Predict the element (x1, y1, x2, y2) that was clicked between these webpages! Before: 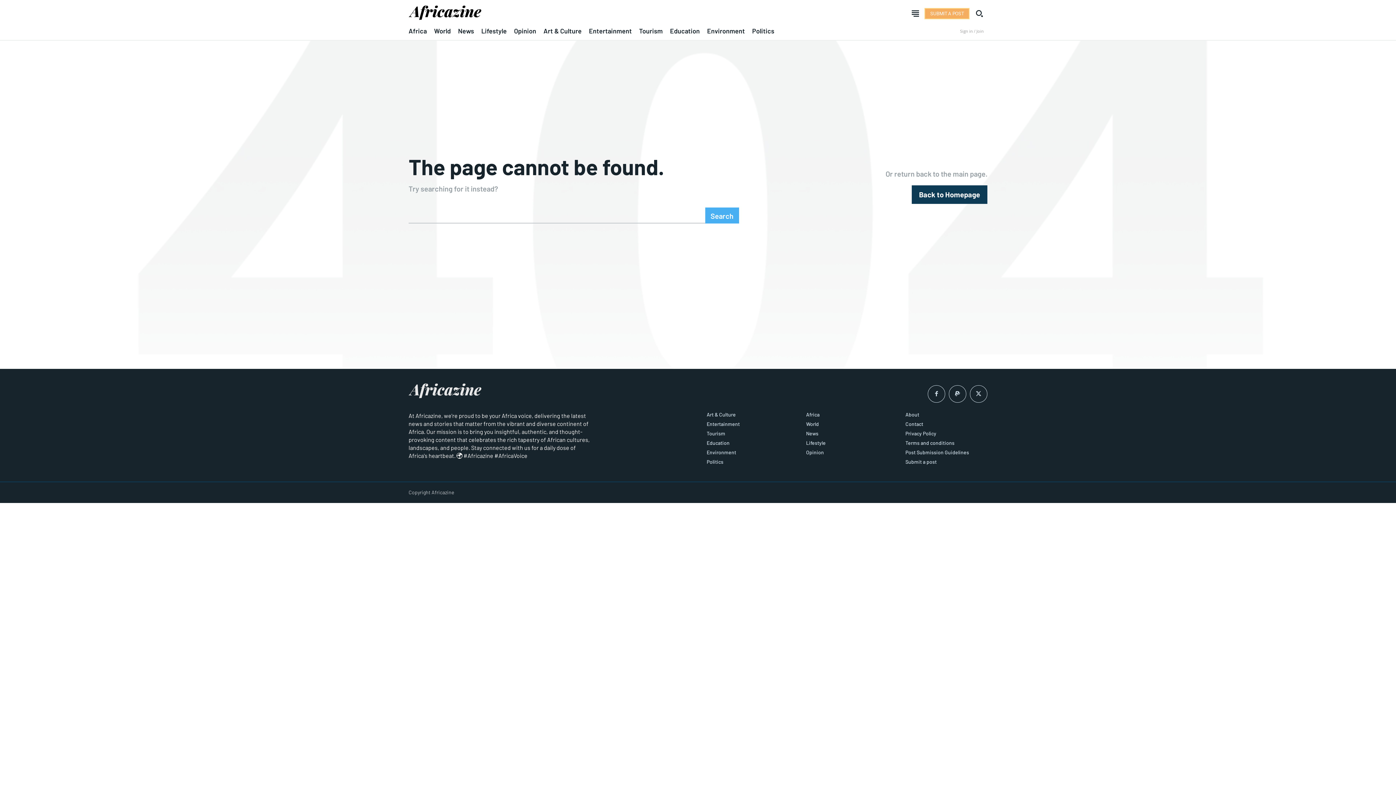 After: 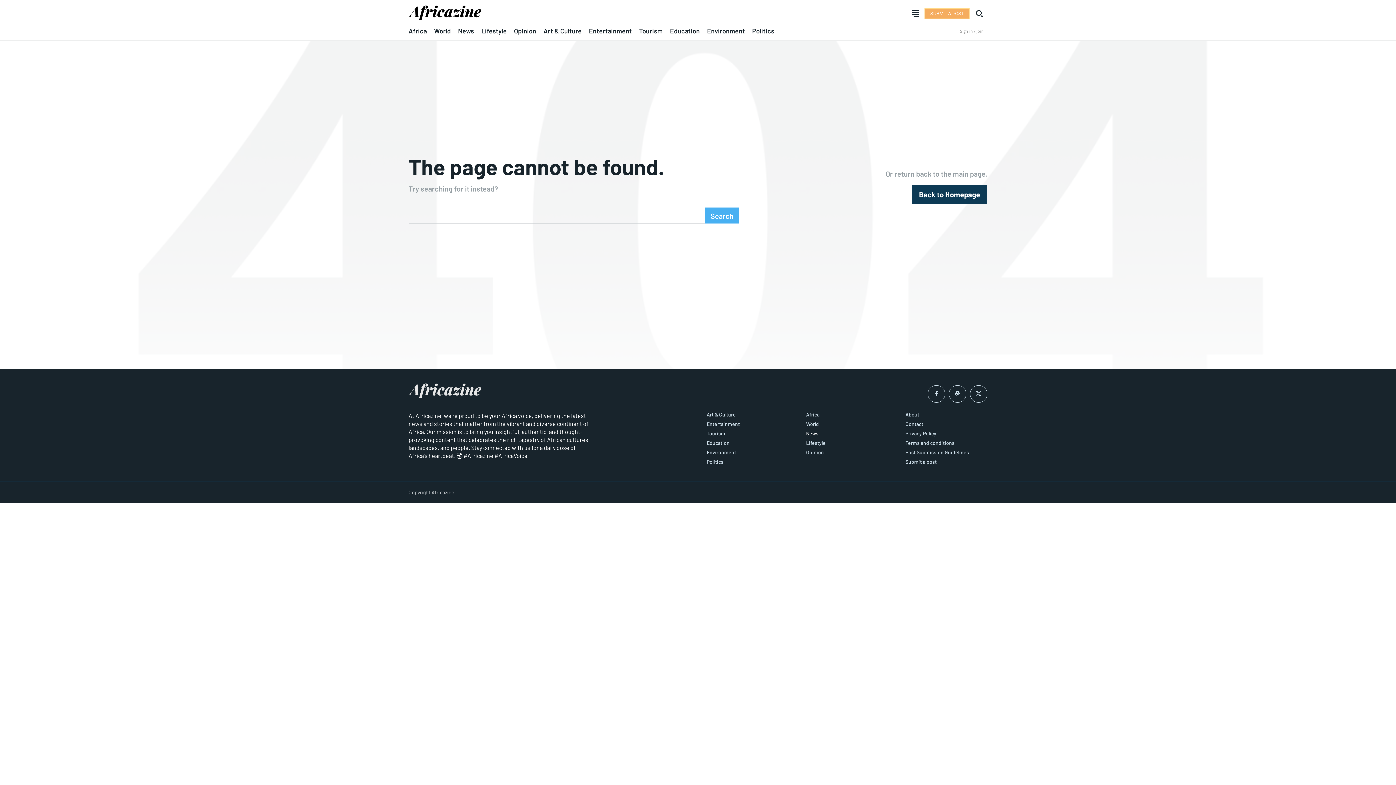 Action: label: News bbox: (806, 430, 888, 436)